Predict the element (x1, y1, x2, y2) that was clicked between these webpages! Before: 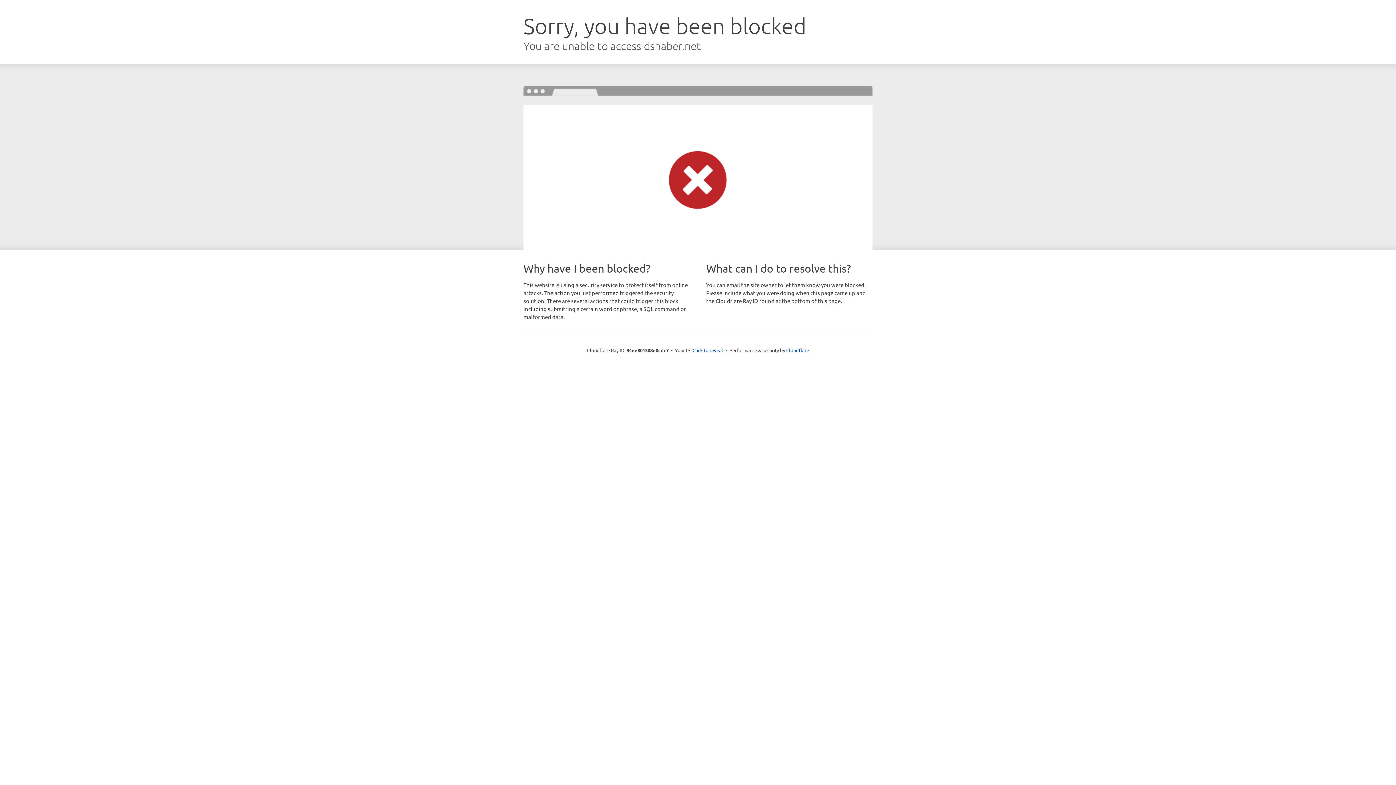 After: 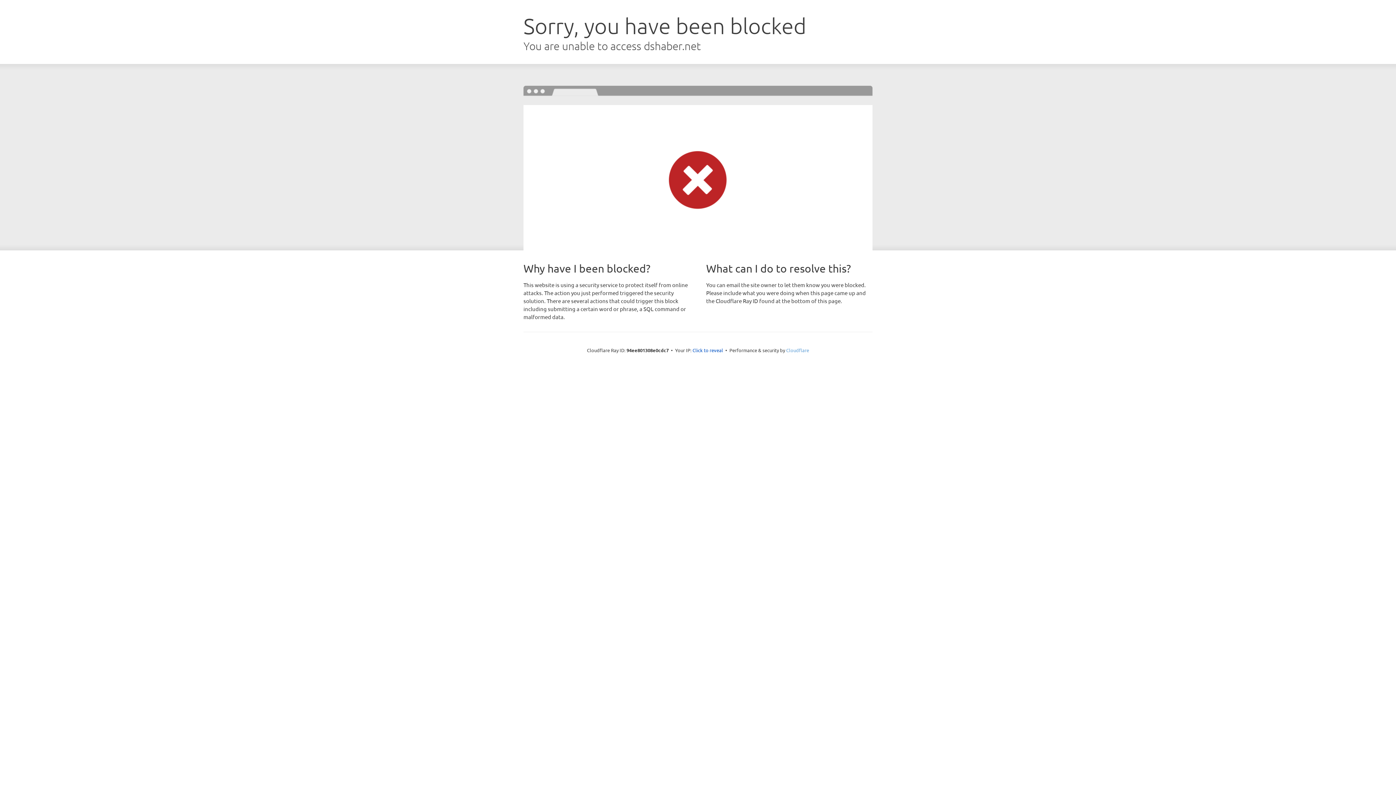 Action: bbox: (786, 347, 809, 353) label: Cloudflare